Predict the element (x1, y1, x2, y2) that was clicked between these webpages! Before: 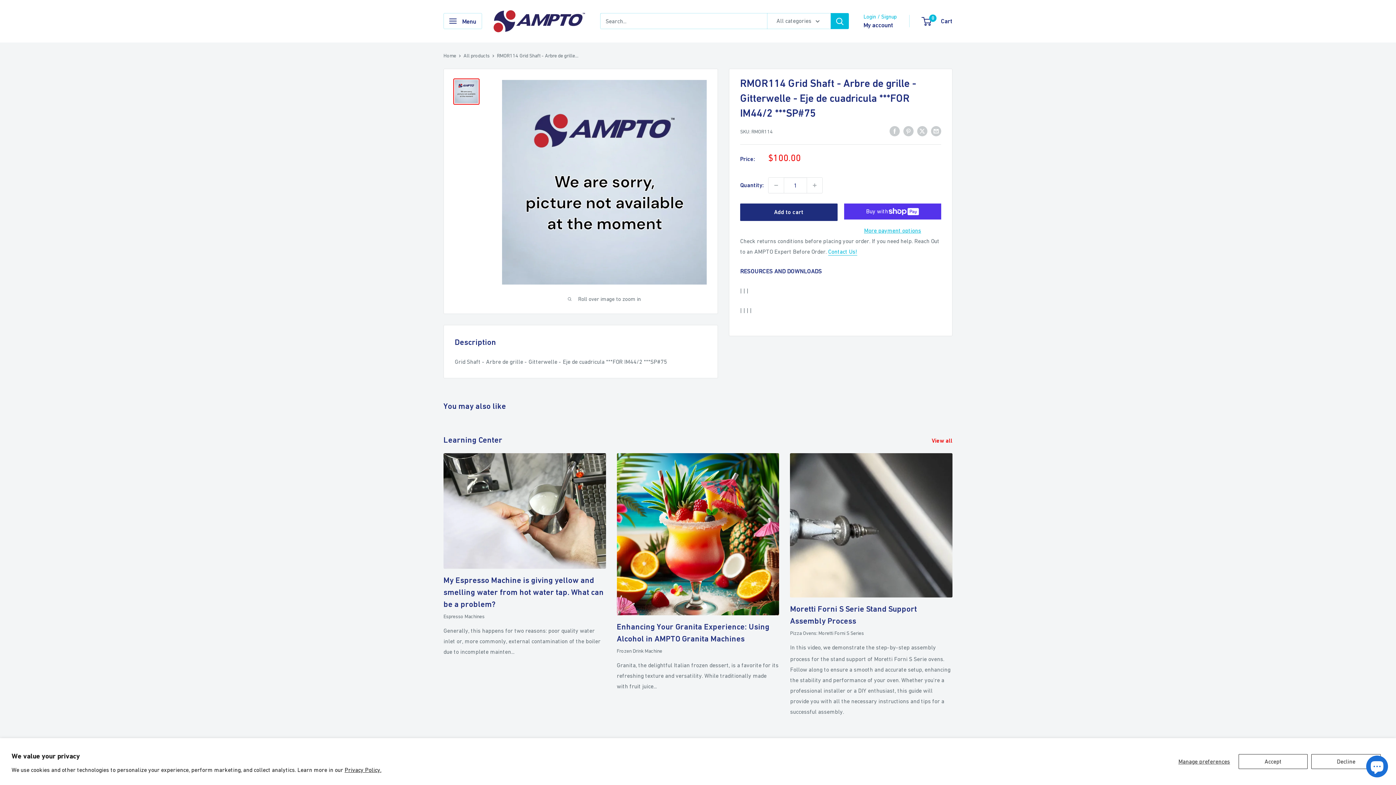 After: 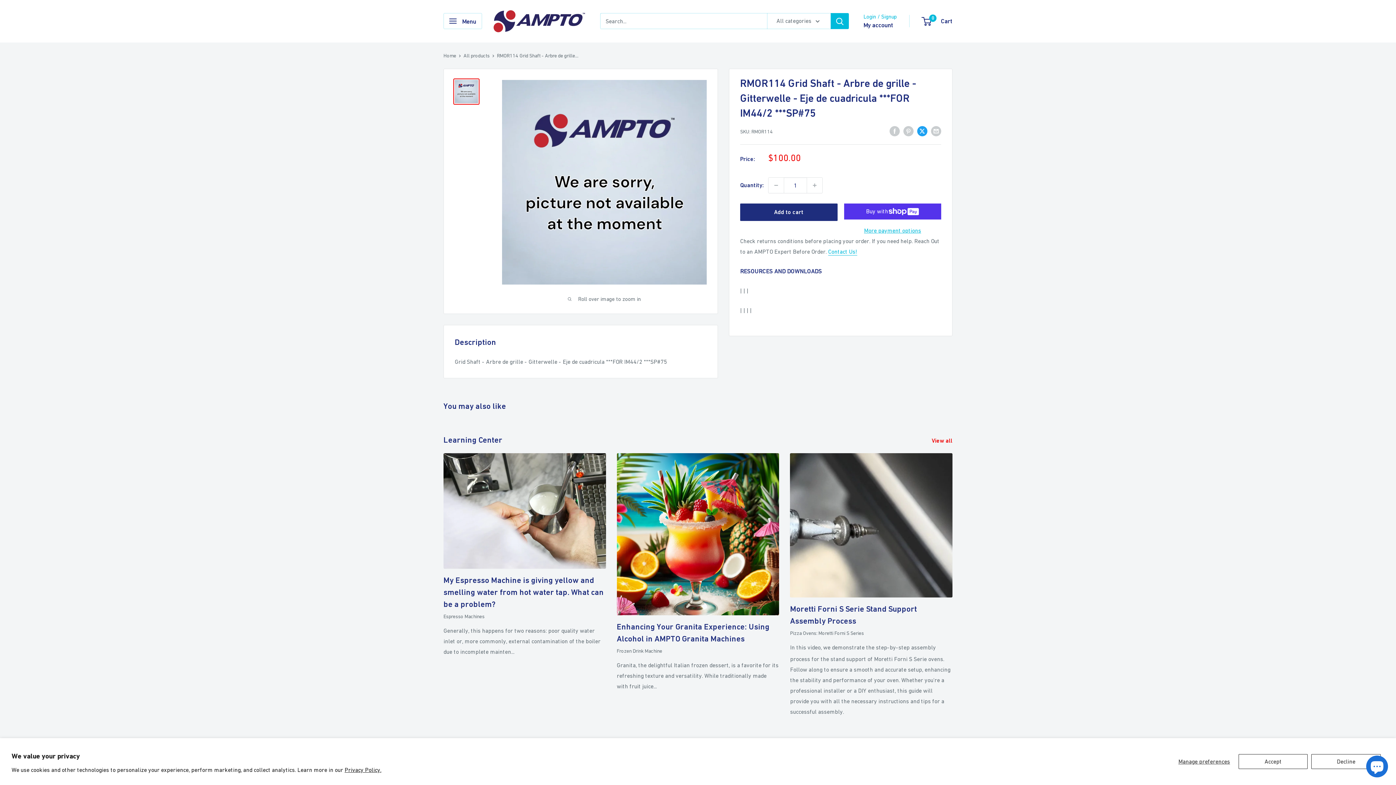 Action: bbox: (917, 125, 927, 136) label: Tweet on Twitter